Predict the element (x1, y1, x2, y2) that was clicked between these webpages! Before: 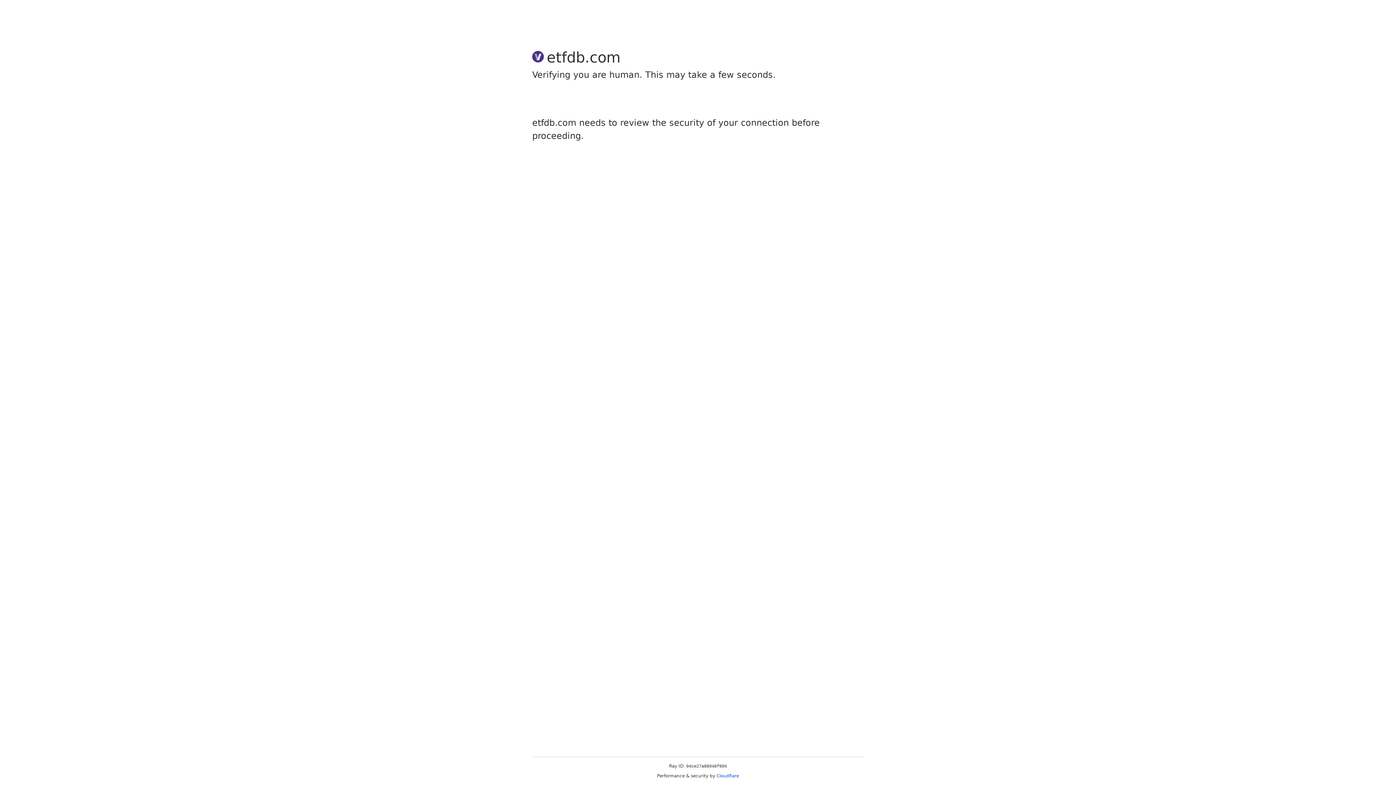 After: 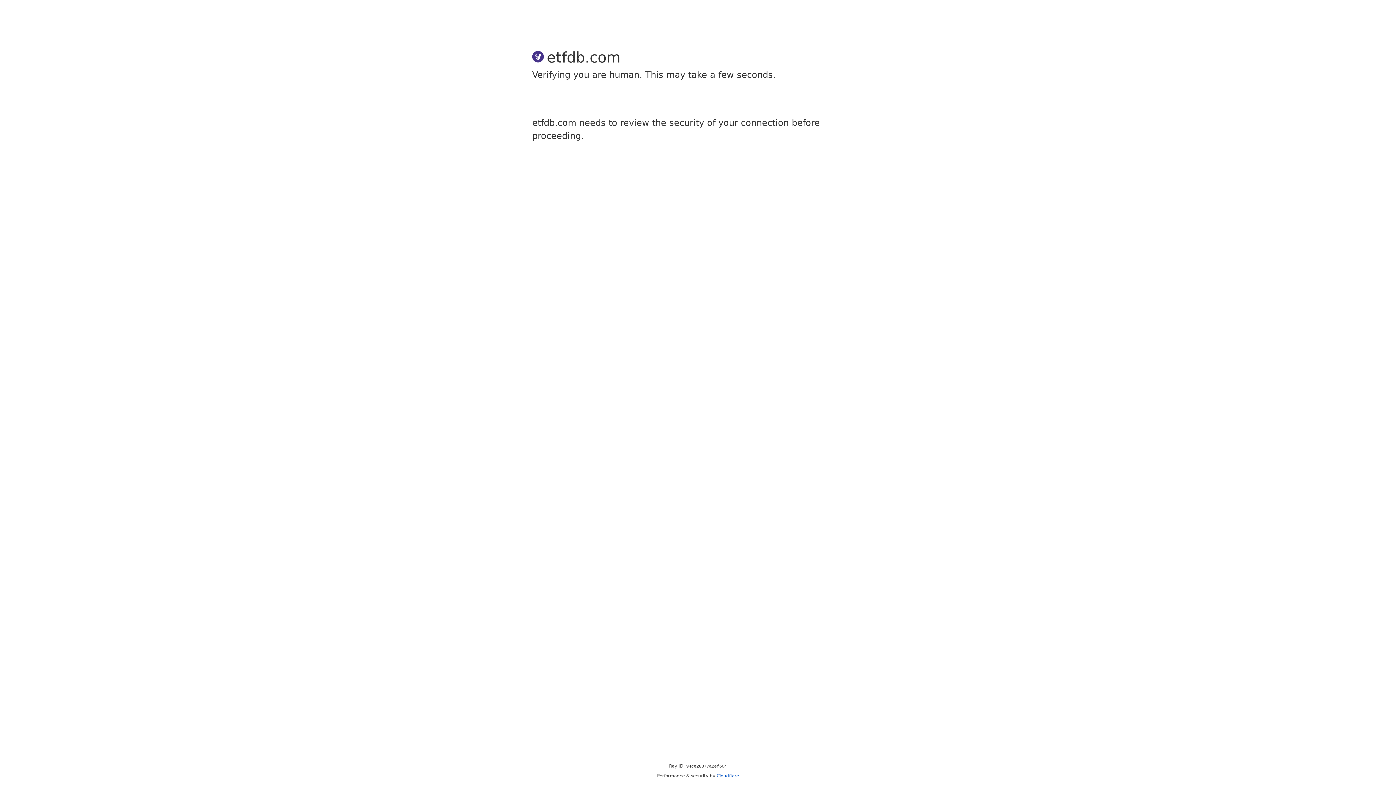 Action: label: Cloudflare bbox: (716, 773, 739, 778)